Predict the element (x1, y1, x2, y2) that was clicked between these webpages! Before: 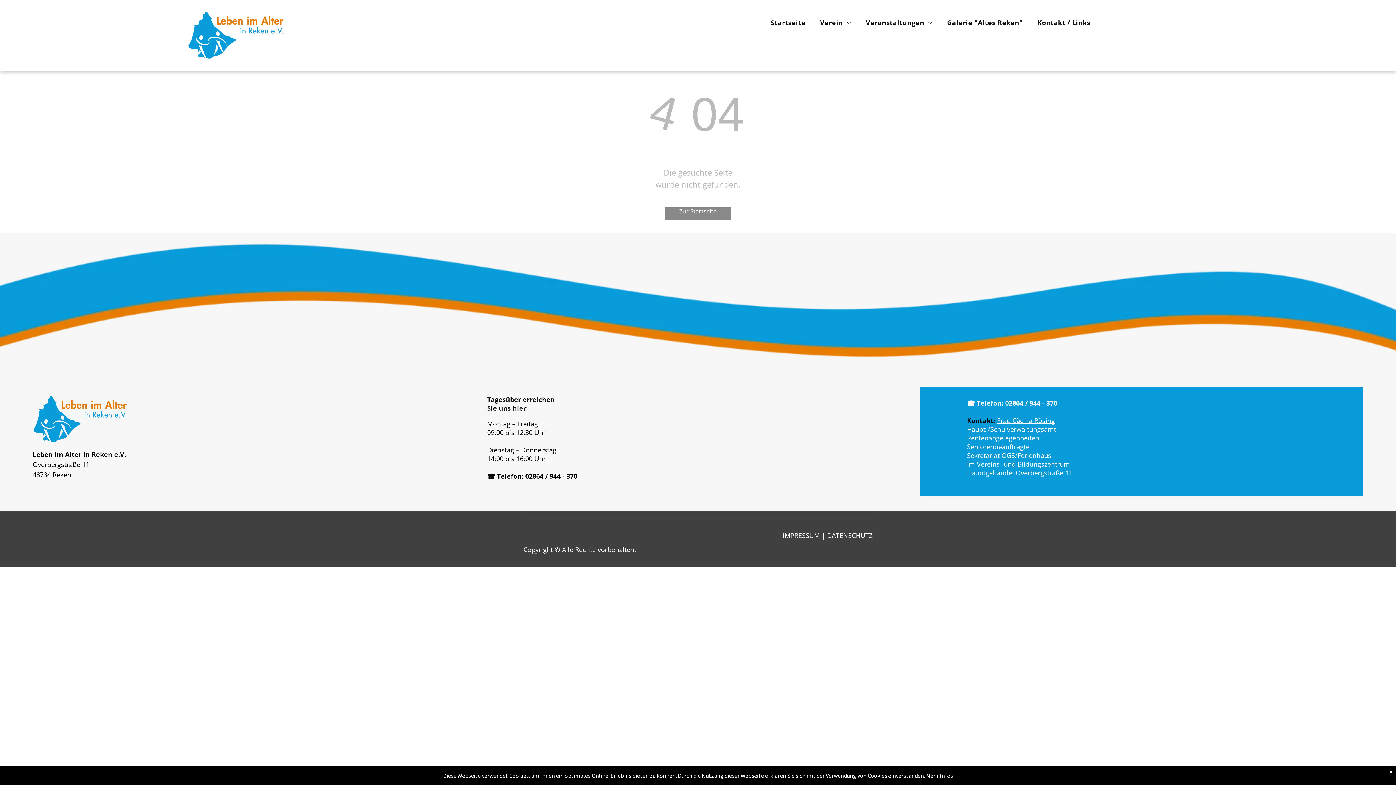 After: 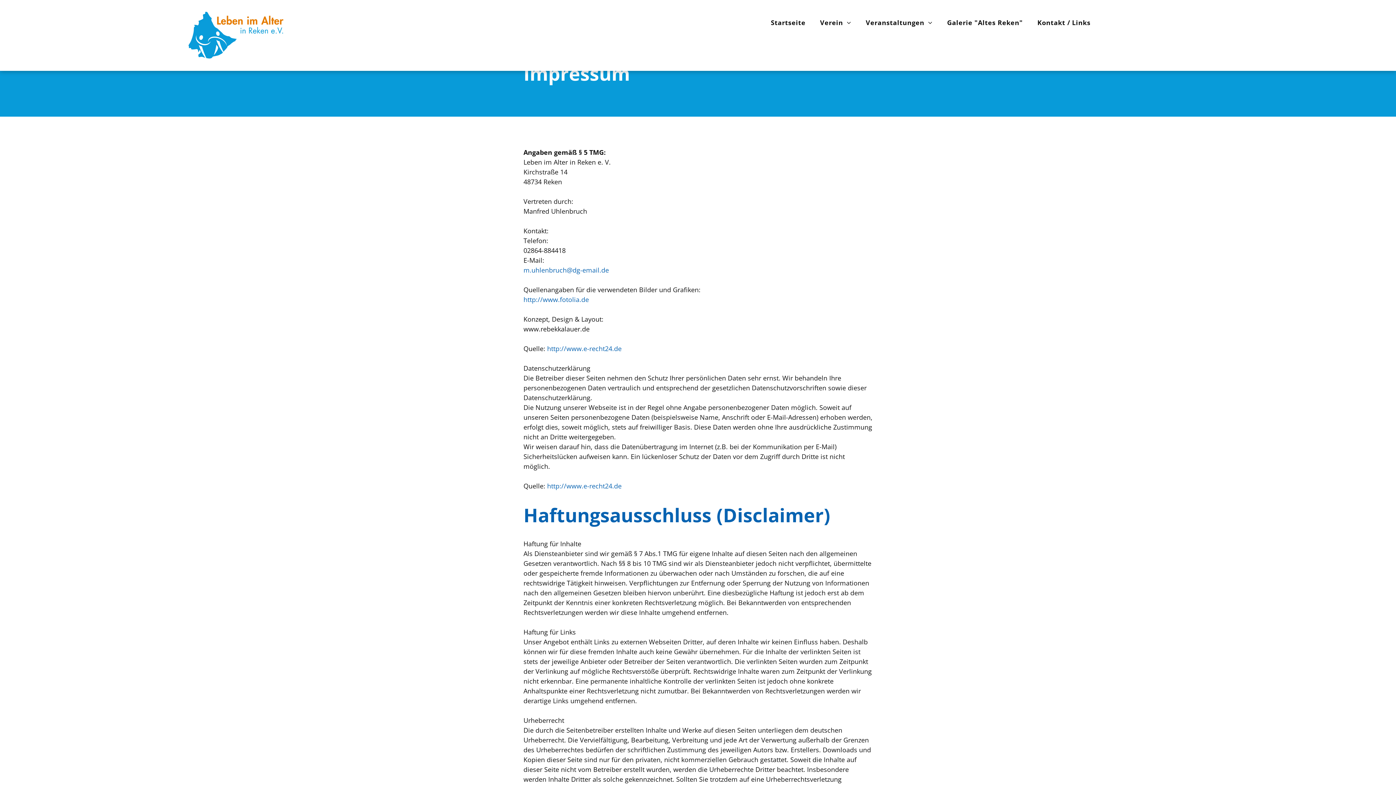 Action: bbox: (782, 531, 820, 540) label: IMPRESSUM